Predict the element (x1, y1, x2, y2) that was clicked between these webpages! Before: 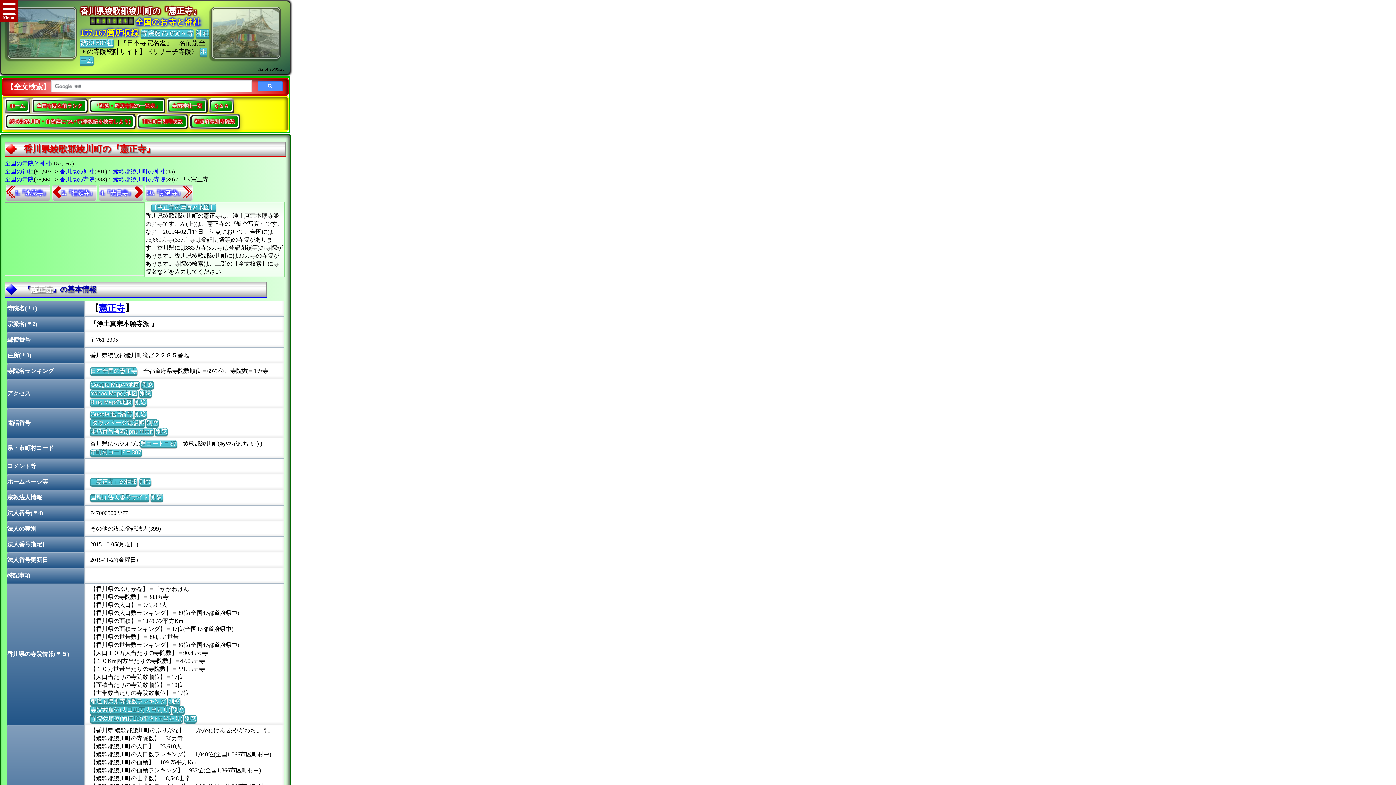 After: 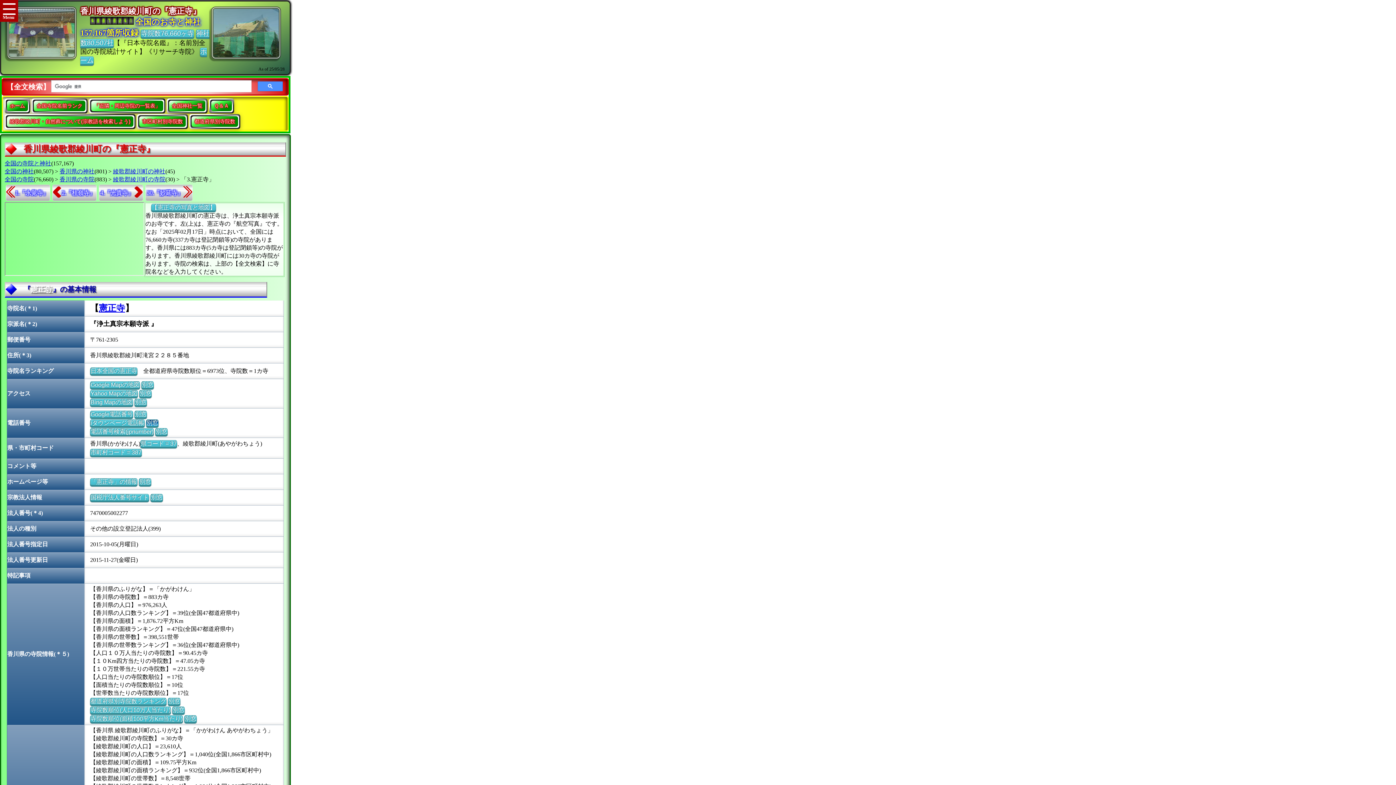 Action: label: 別窓 bbox: (146, 419, 158, 426)